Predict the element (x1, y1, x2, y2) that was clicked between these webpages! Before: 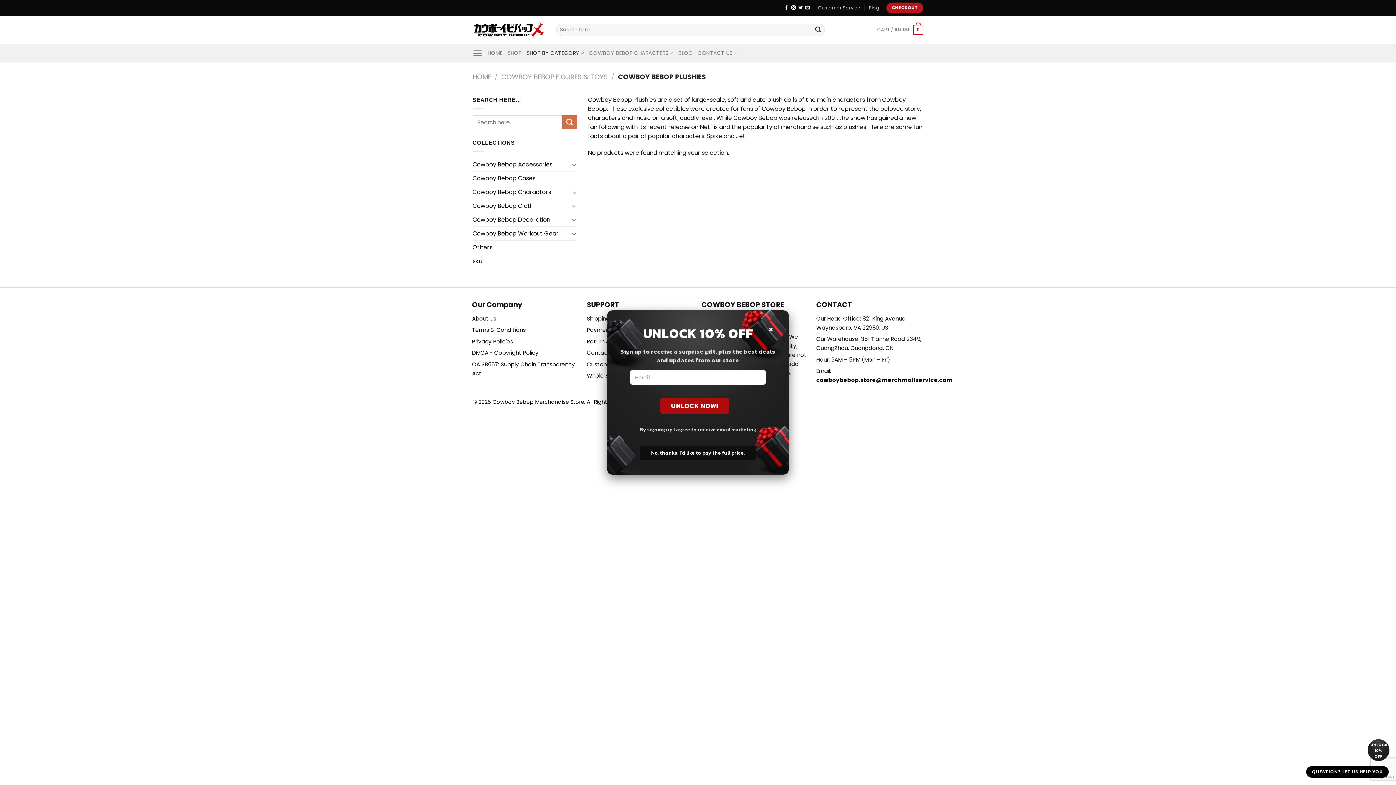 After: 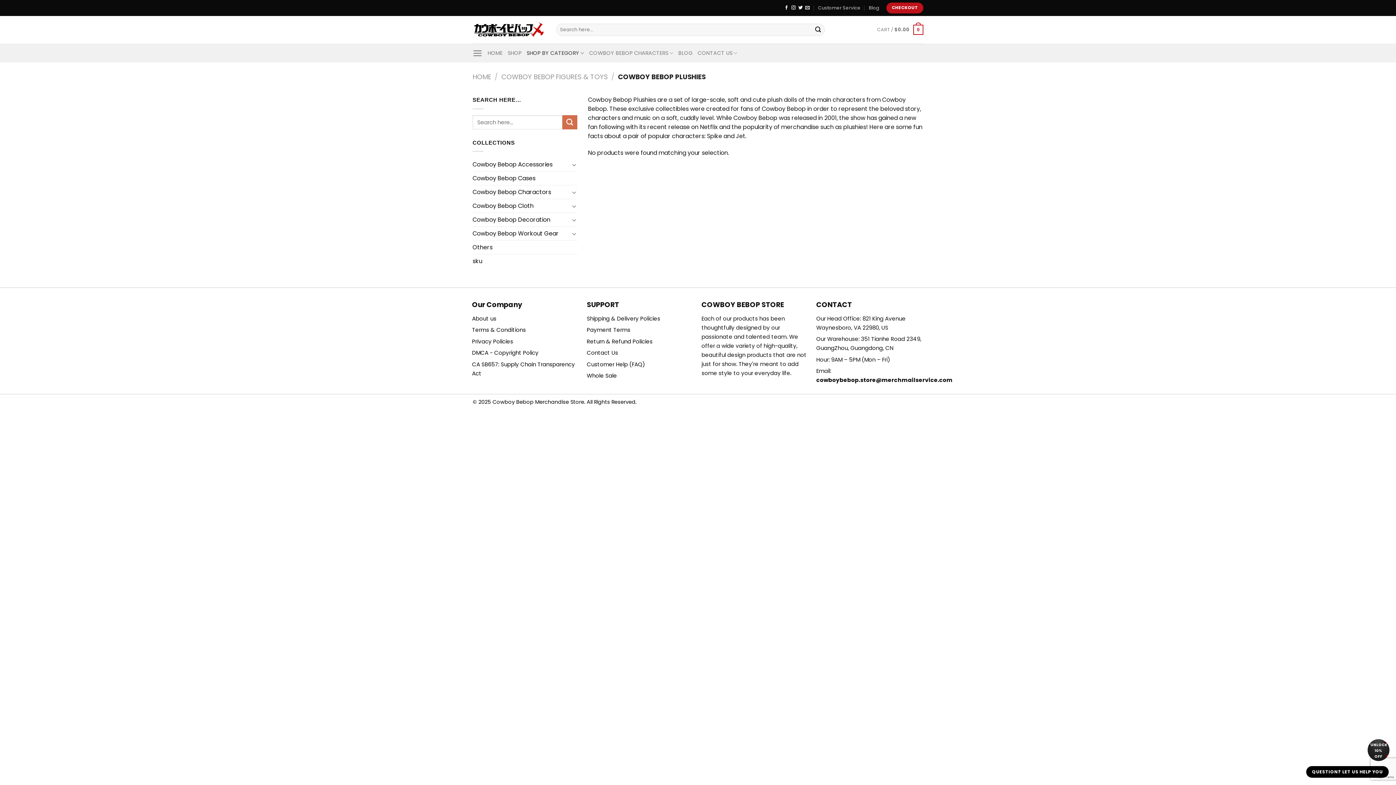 Action: label: × bbox: (768, 316, 773, 341)